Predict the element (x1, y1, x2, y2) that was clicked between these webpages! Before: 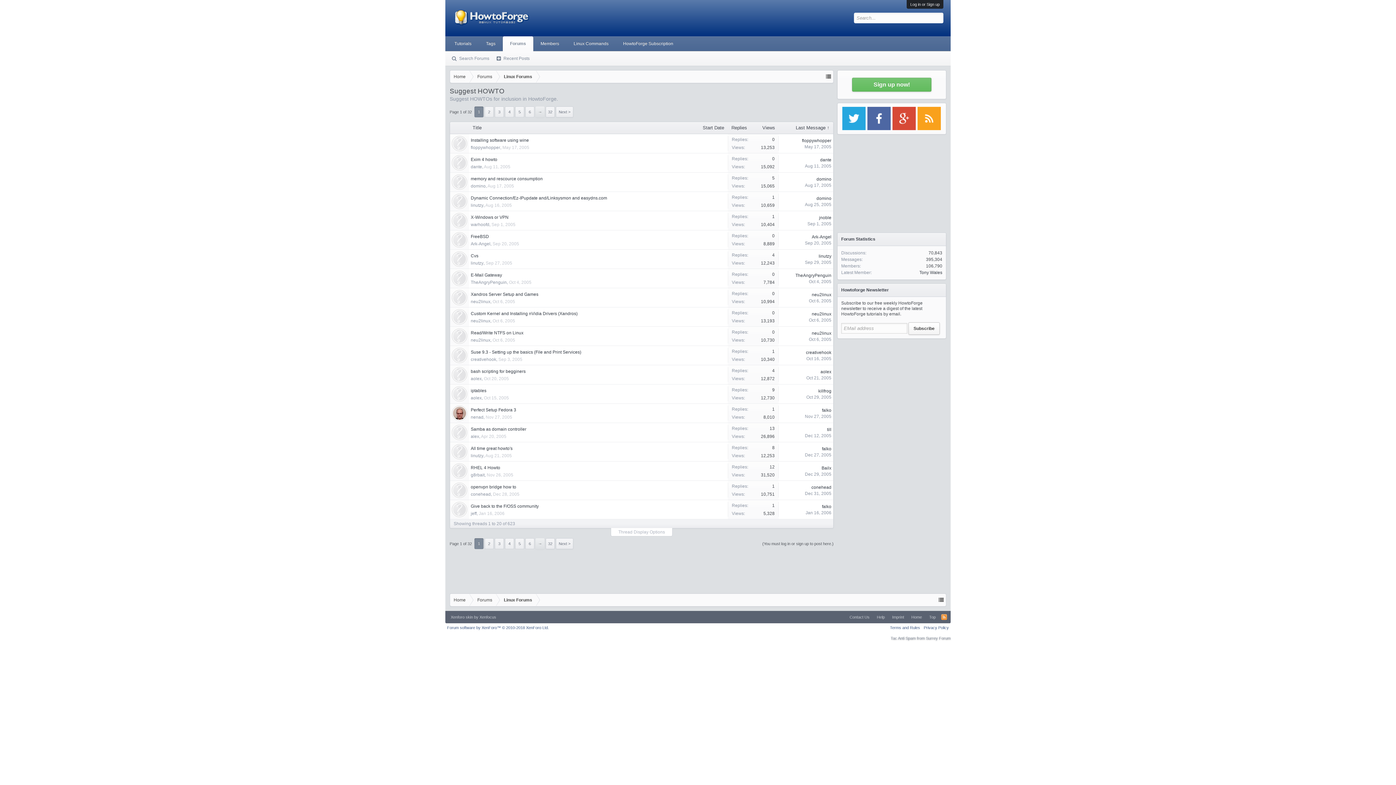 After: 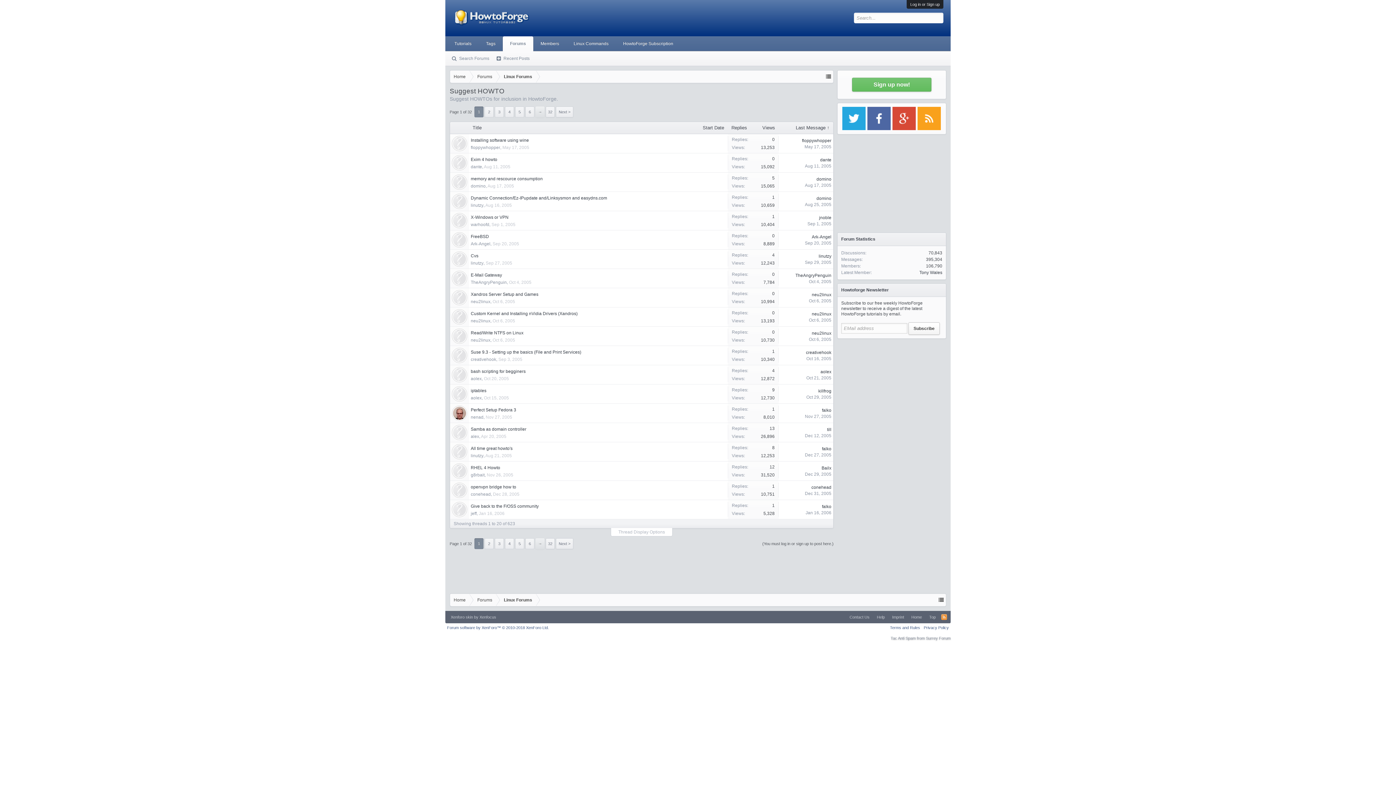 Action: bbox: (502, 145, 529, 150) label: May 17, 2005